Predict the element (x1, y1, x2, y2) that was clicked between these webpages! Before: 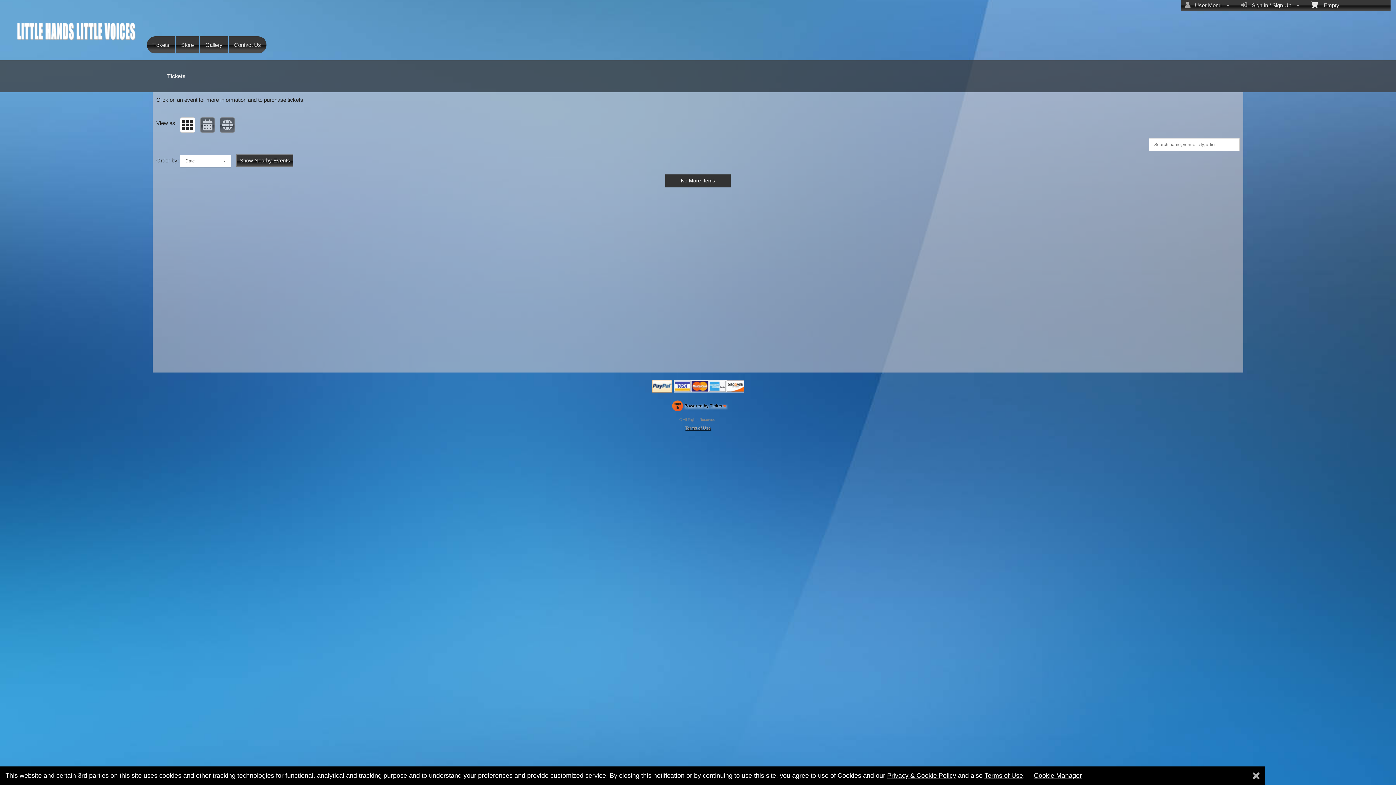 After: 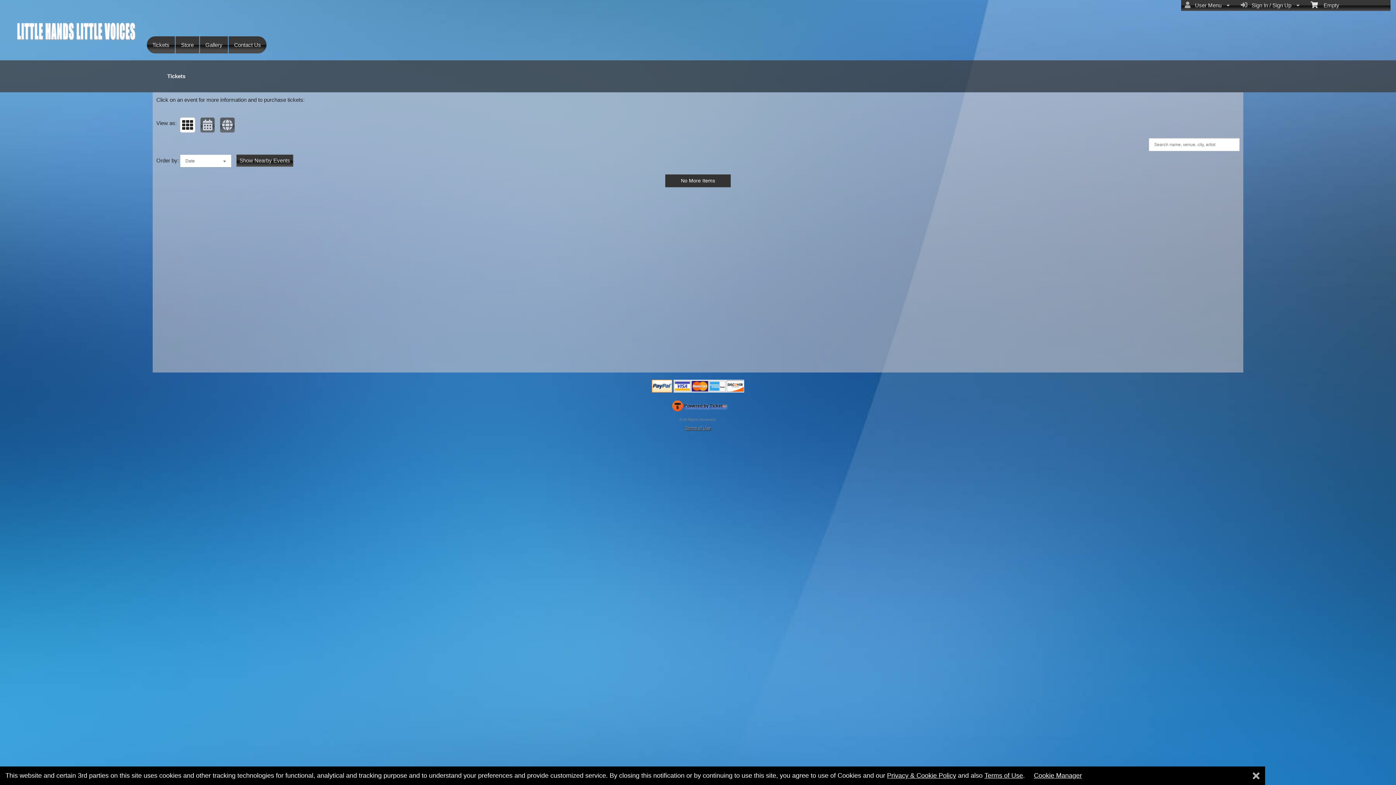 Action: bbox: (648, 400, 751, 411) label:  Powered by Ticketor
Ticketing and box-office system by Ticketor